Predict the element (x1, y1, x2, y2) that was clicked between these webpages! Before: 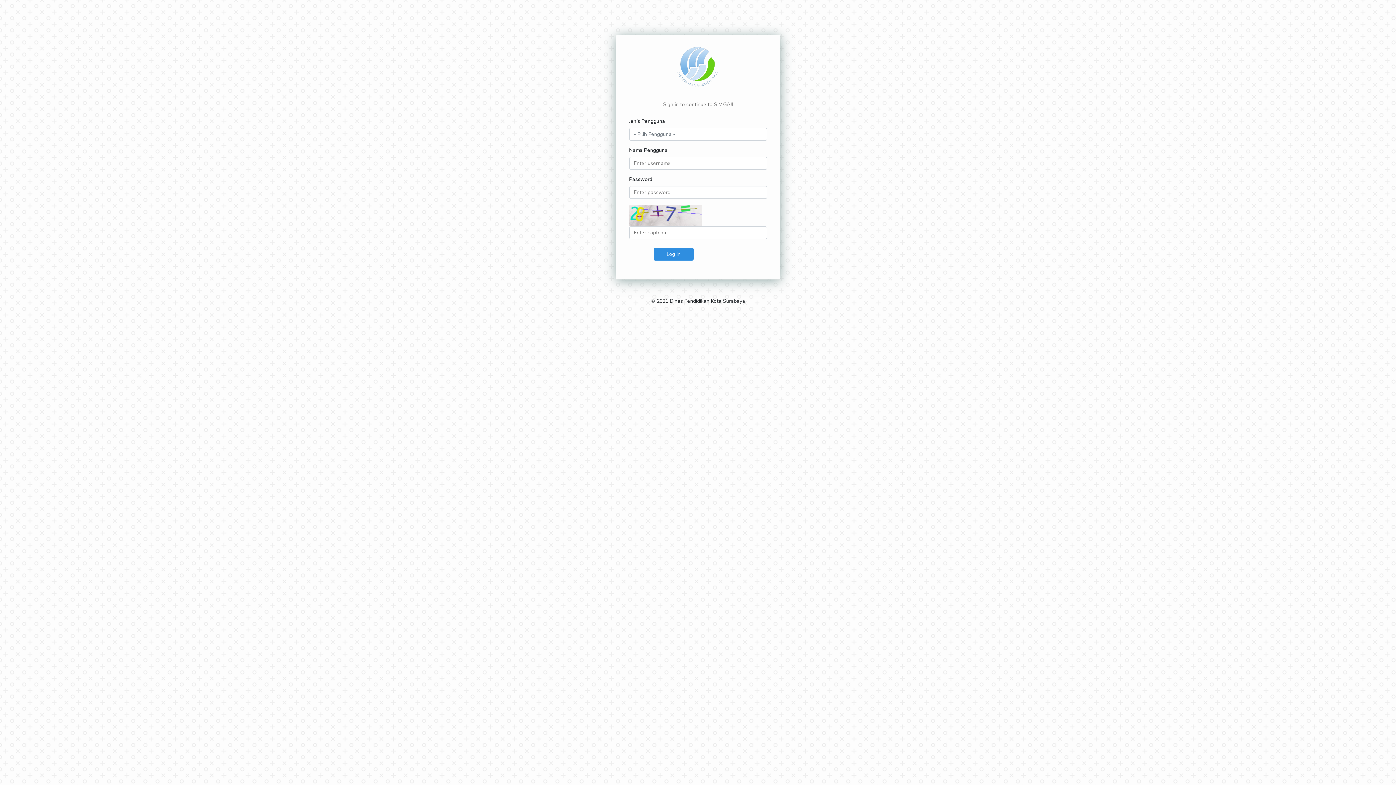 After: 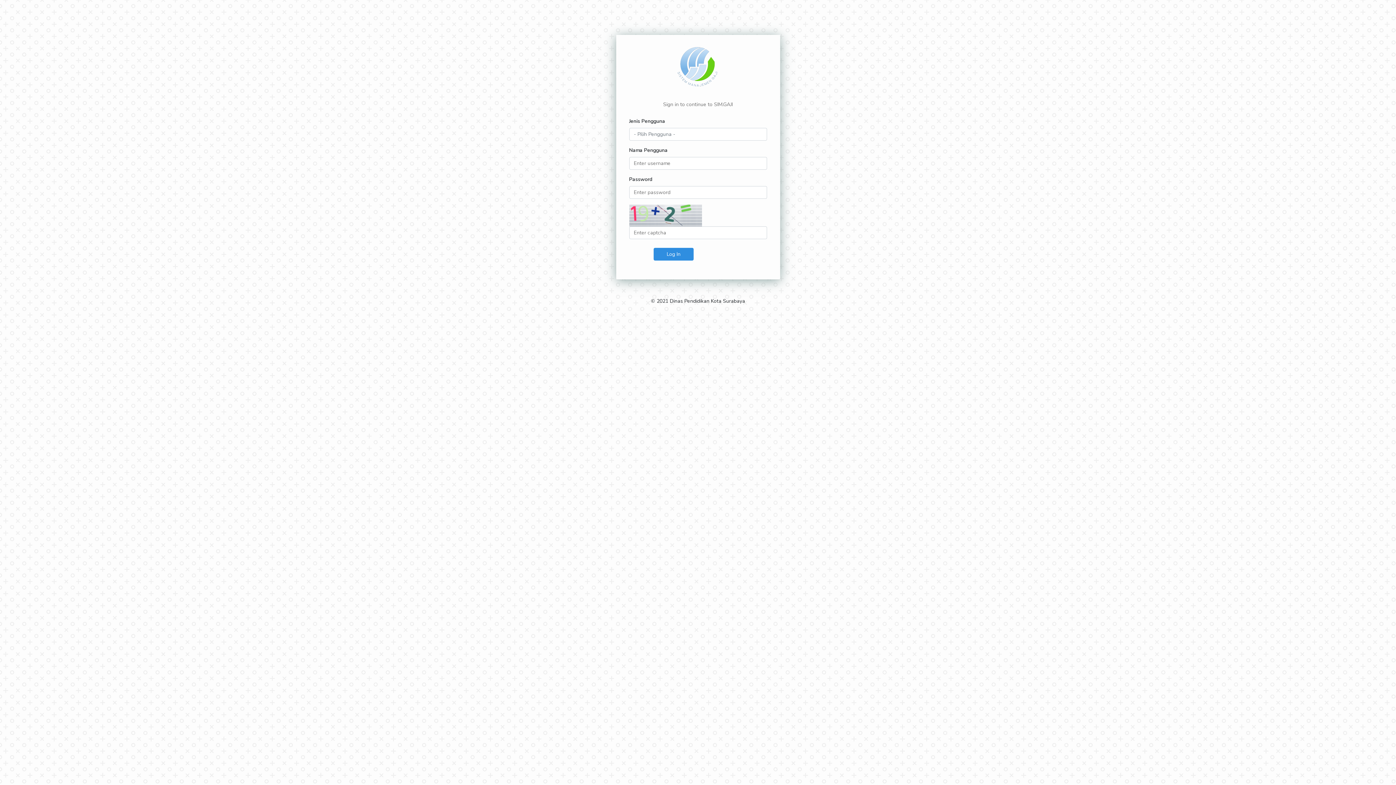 Action: bbox: (623, 45, 772, 88)